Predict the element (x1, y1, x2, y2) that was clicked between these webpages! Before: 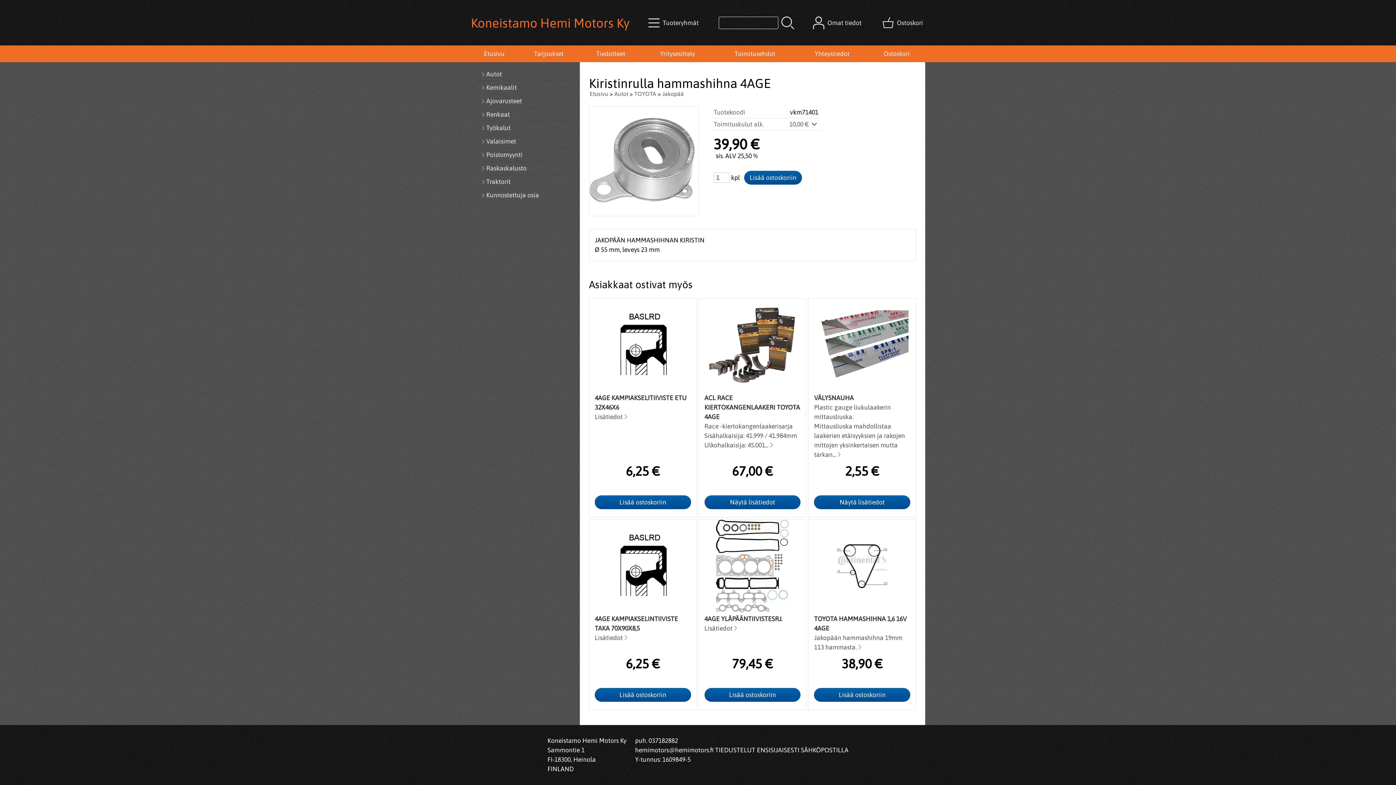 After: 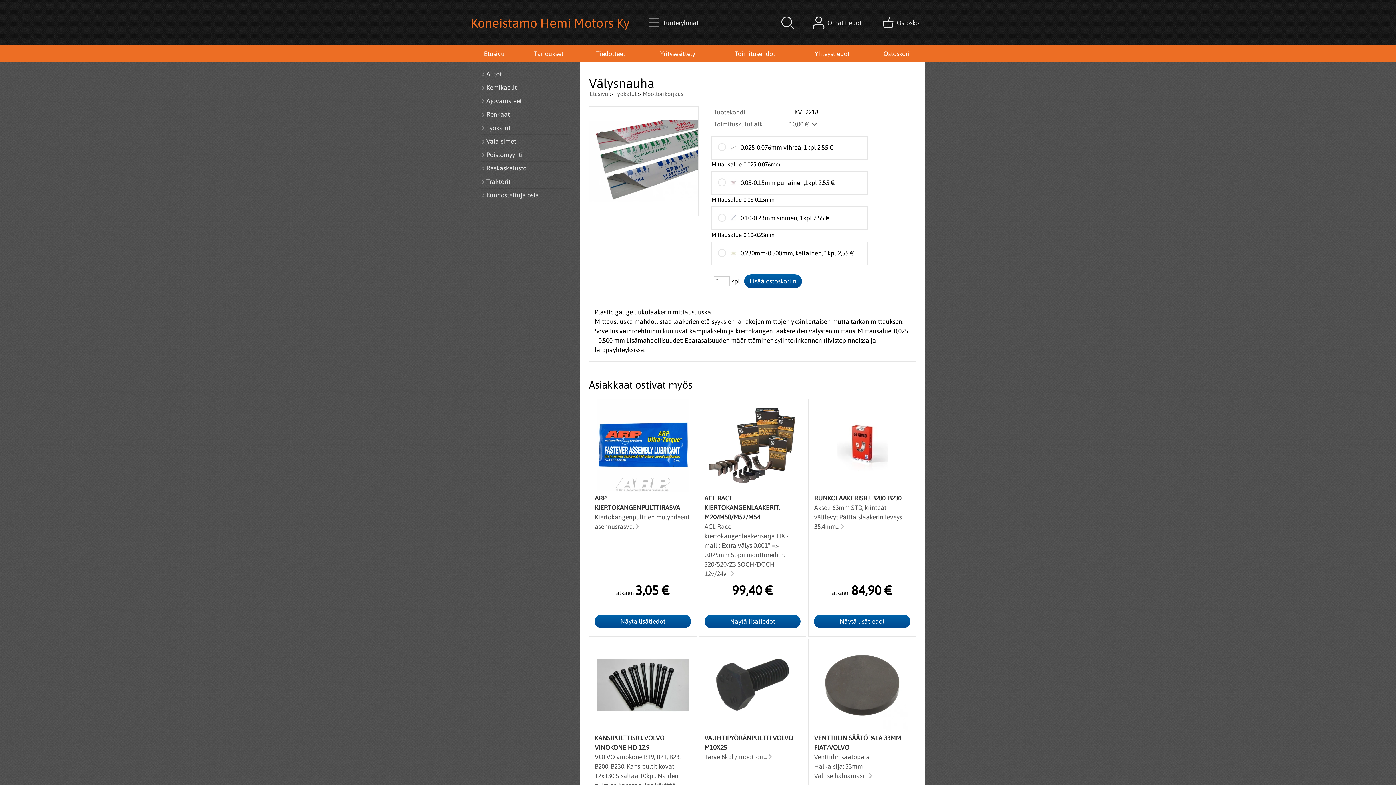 Action: bbox: (816, 385, 908, 393)